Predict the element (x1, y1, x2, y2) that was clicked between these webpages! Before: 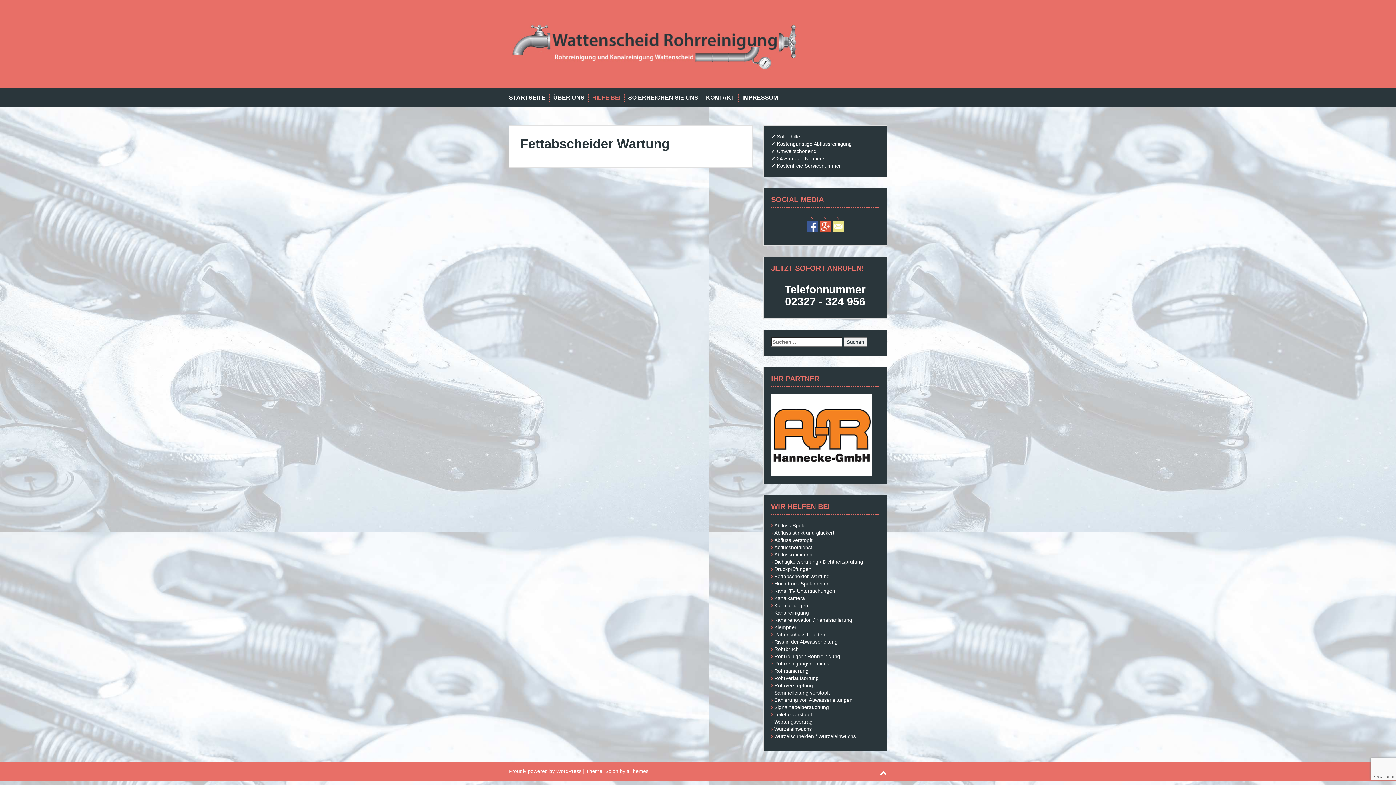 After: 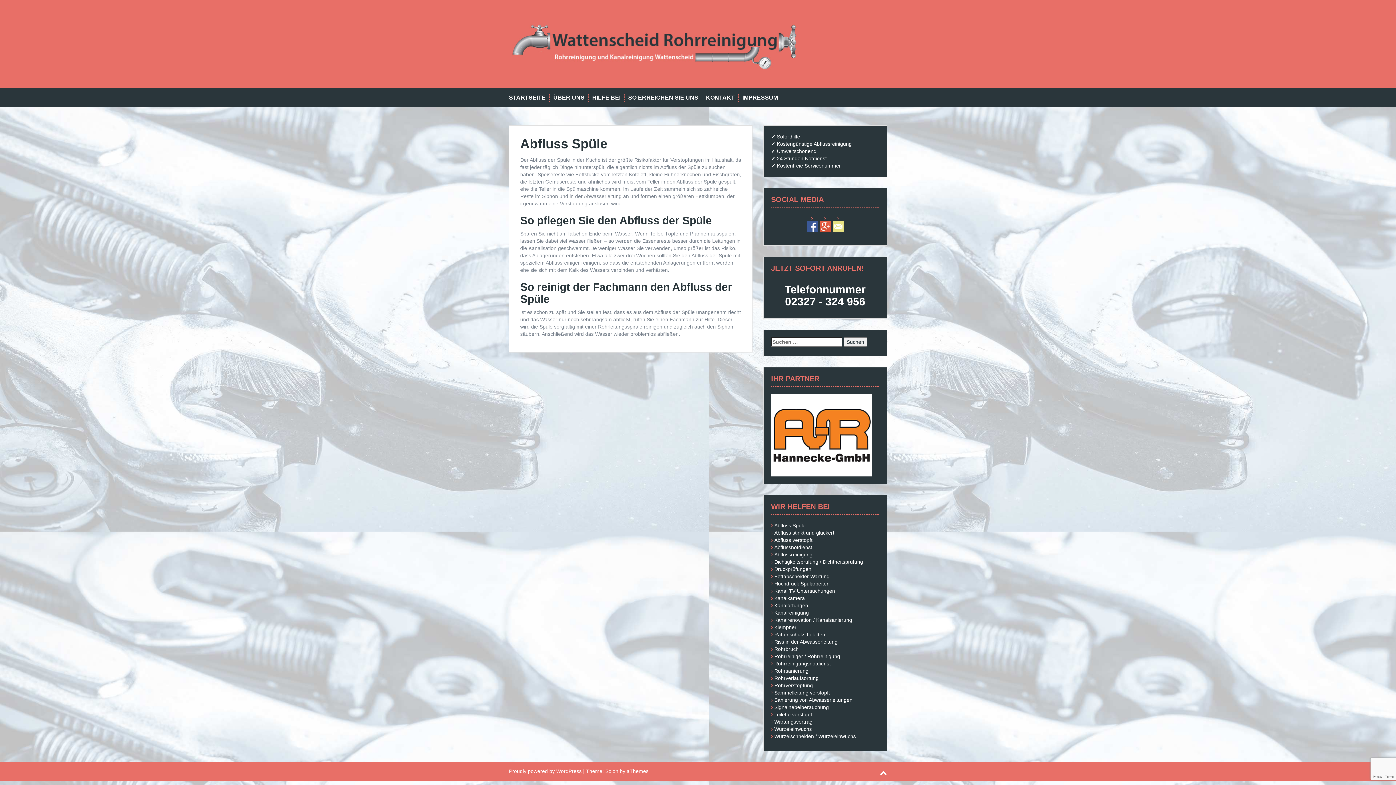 Action: label: Abfluss Spüle bbox: (774, 522, 805, 528)